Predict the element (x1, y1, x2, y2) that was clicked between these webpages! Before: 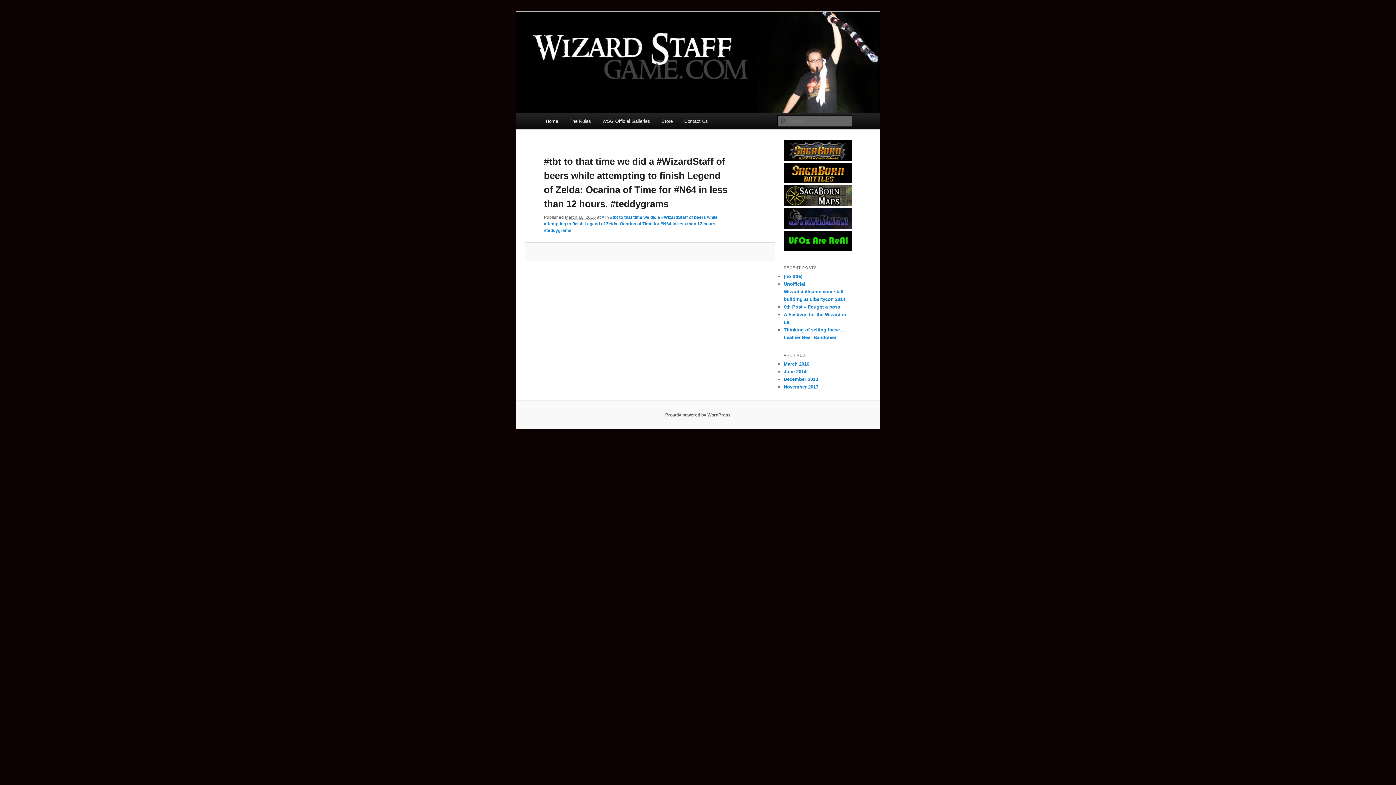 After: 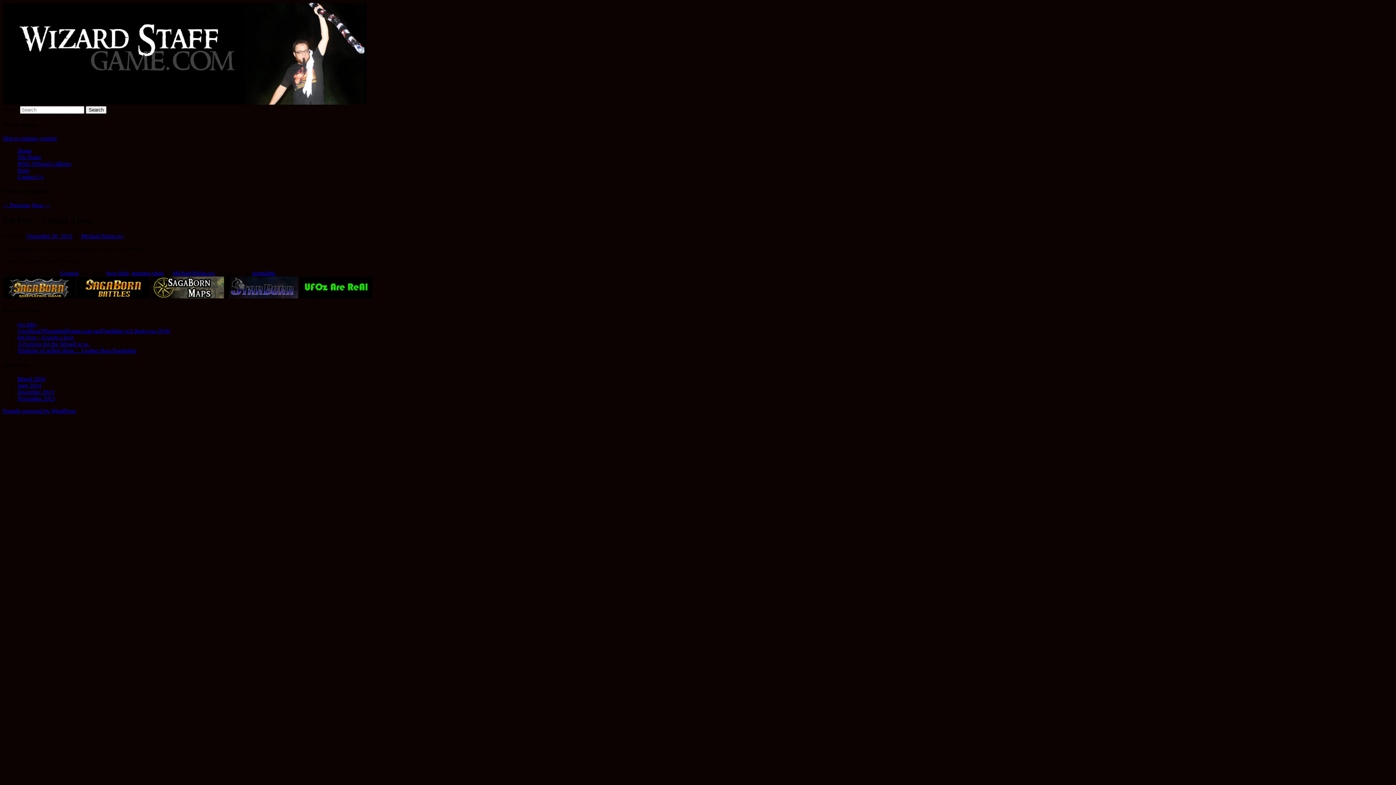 Action: bbox: (784, 304, 840, 309) label: 6th Post – Fought a boss